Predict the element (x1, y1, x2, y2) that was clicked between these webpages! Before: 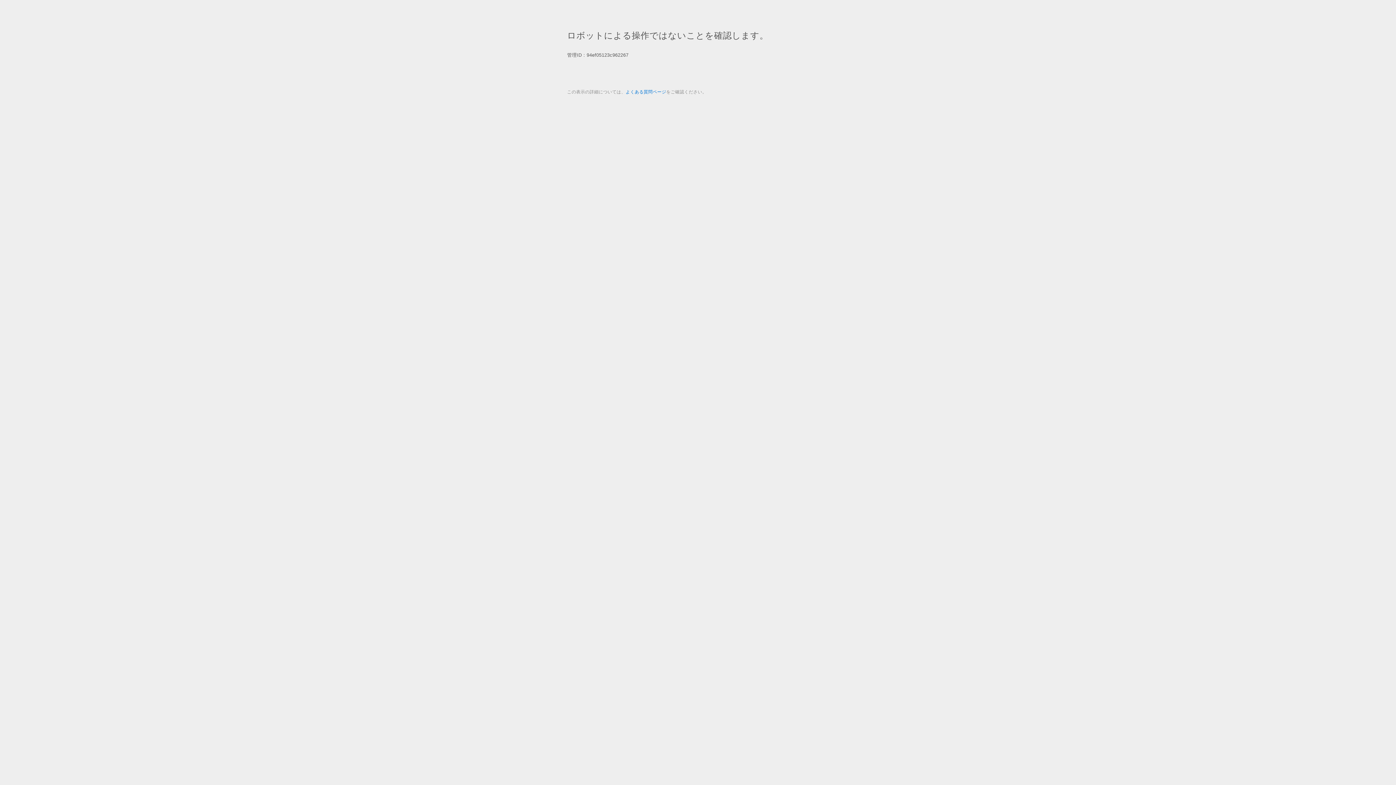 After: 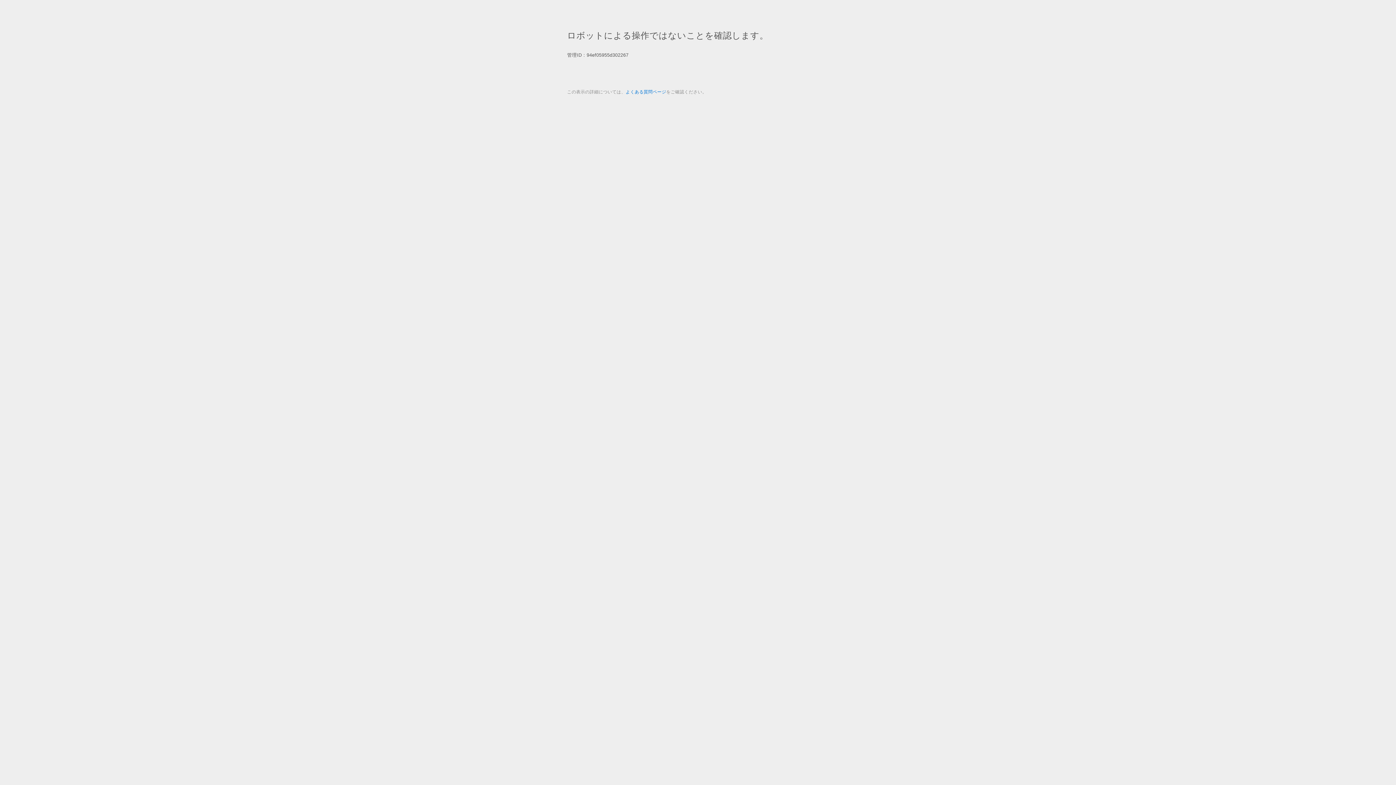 Action: bbox: (625, 89, 666, 94) label: よくある質問ページ